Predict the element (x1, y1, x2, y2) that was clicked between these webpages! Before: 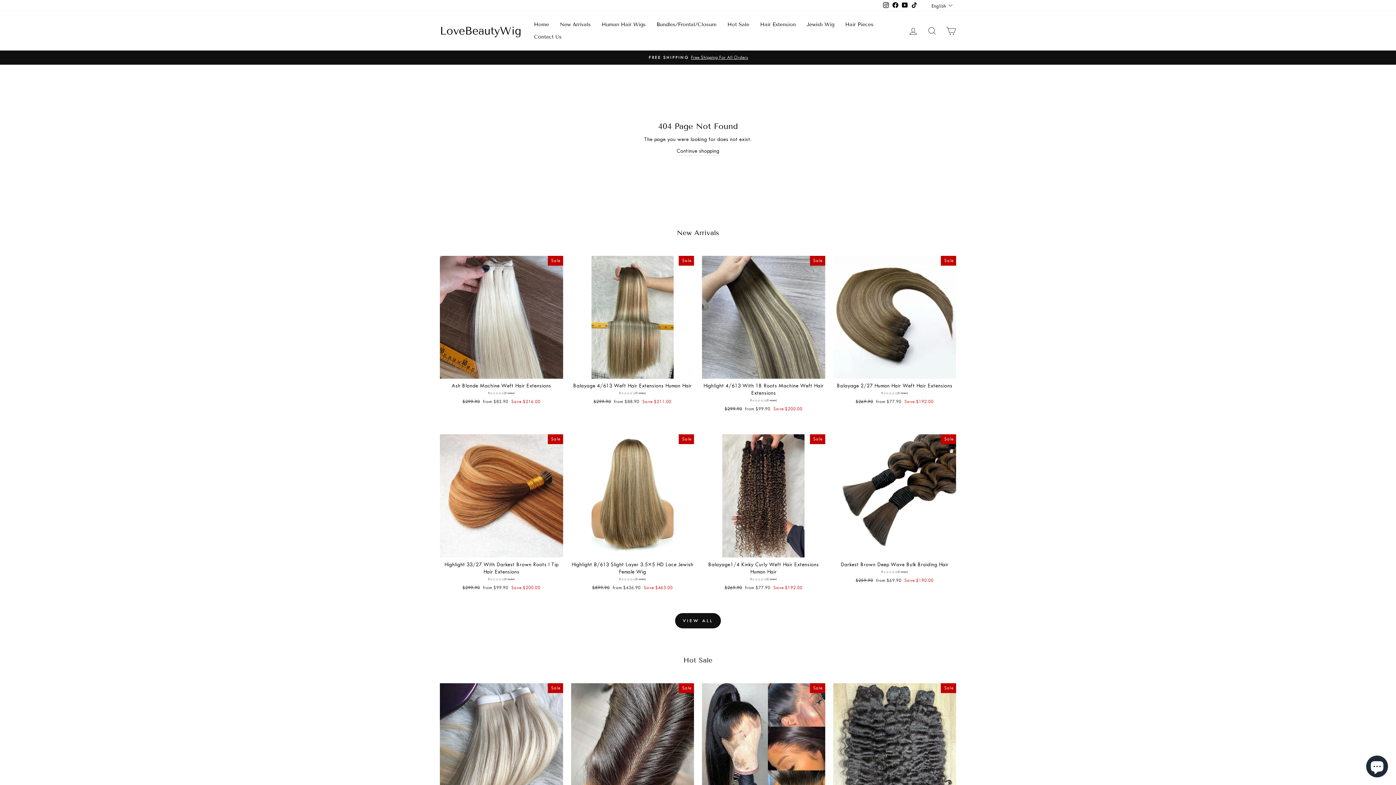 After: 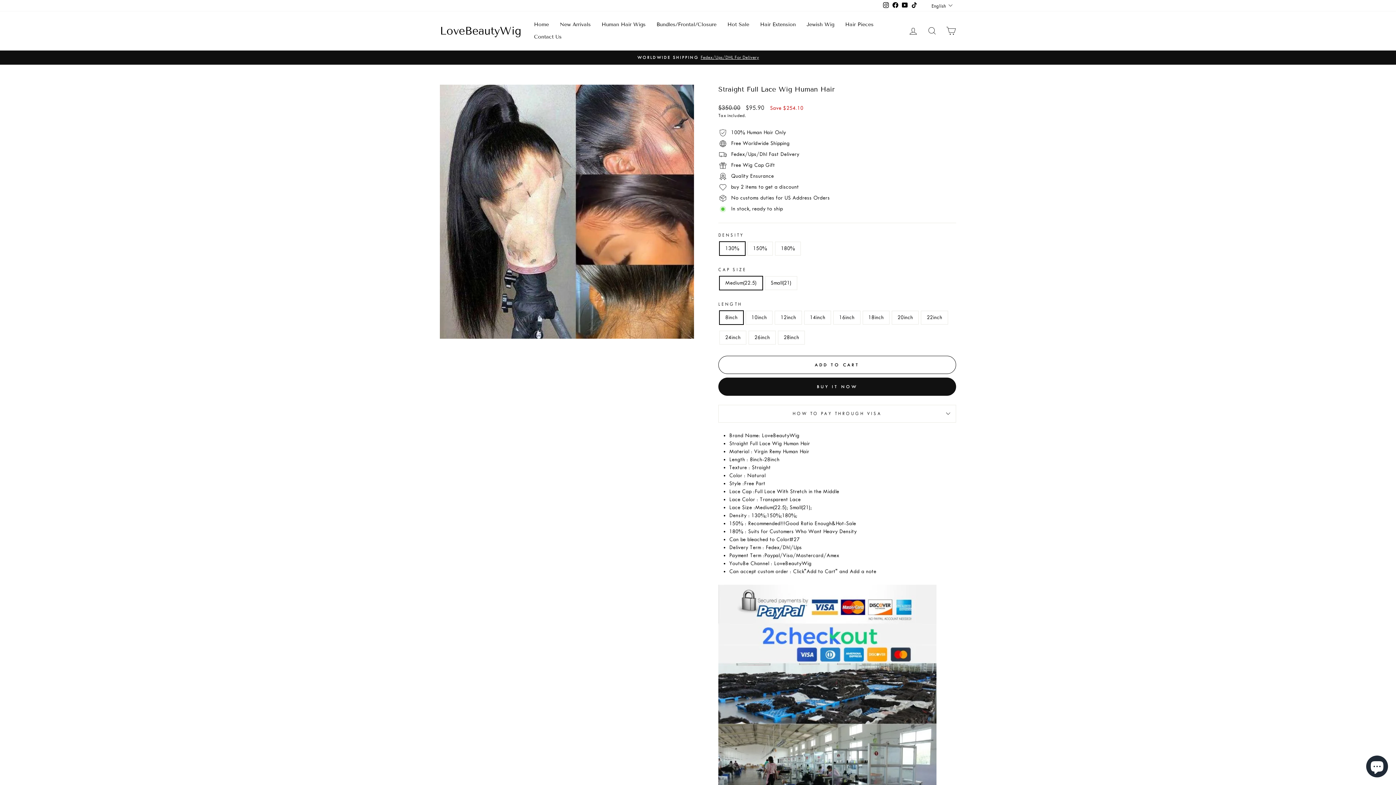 Action: bbox: (702, 683, 825, 834) label: Straight Full Lace Wig Human Hair
5
(6 reviews)
Regular price
$350.00 
Sale price
from $95.90 Save $254.10